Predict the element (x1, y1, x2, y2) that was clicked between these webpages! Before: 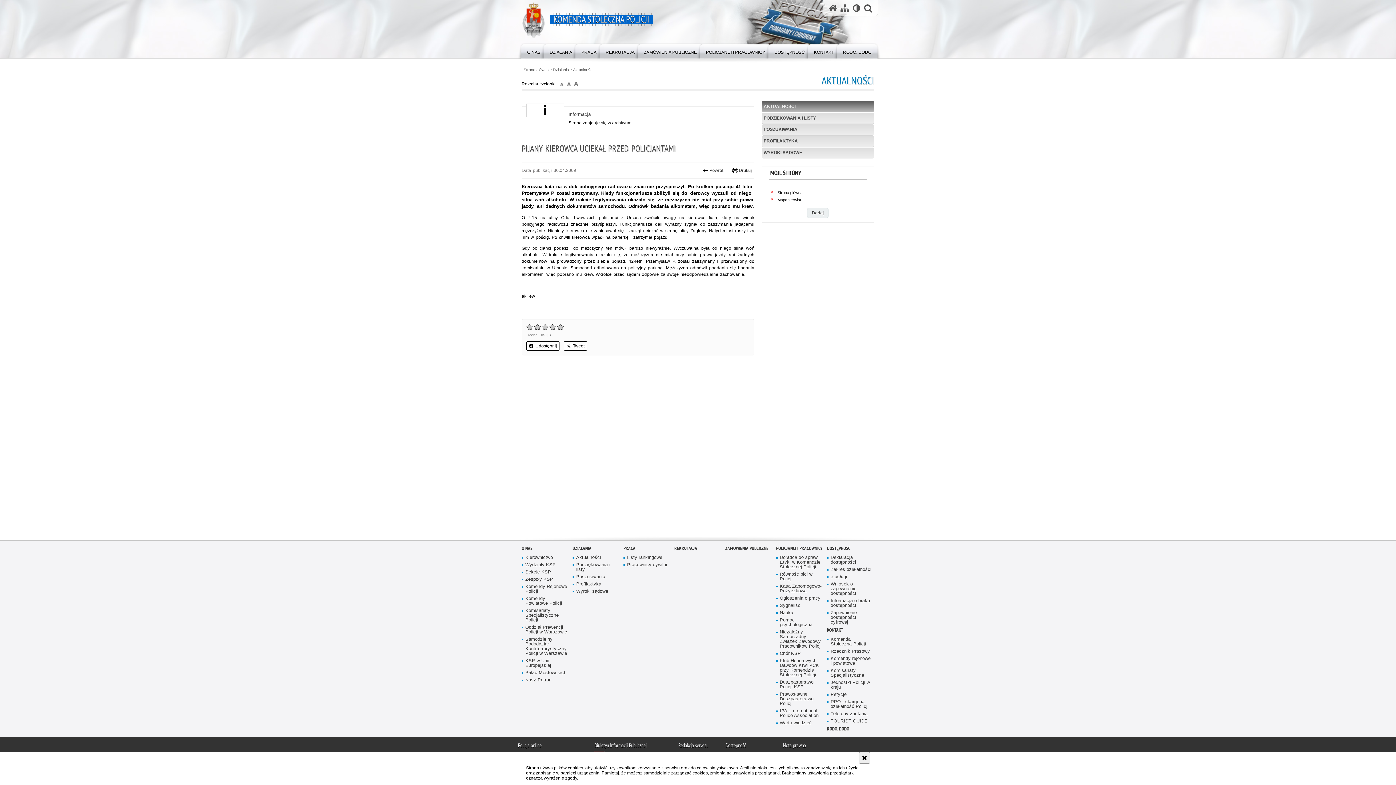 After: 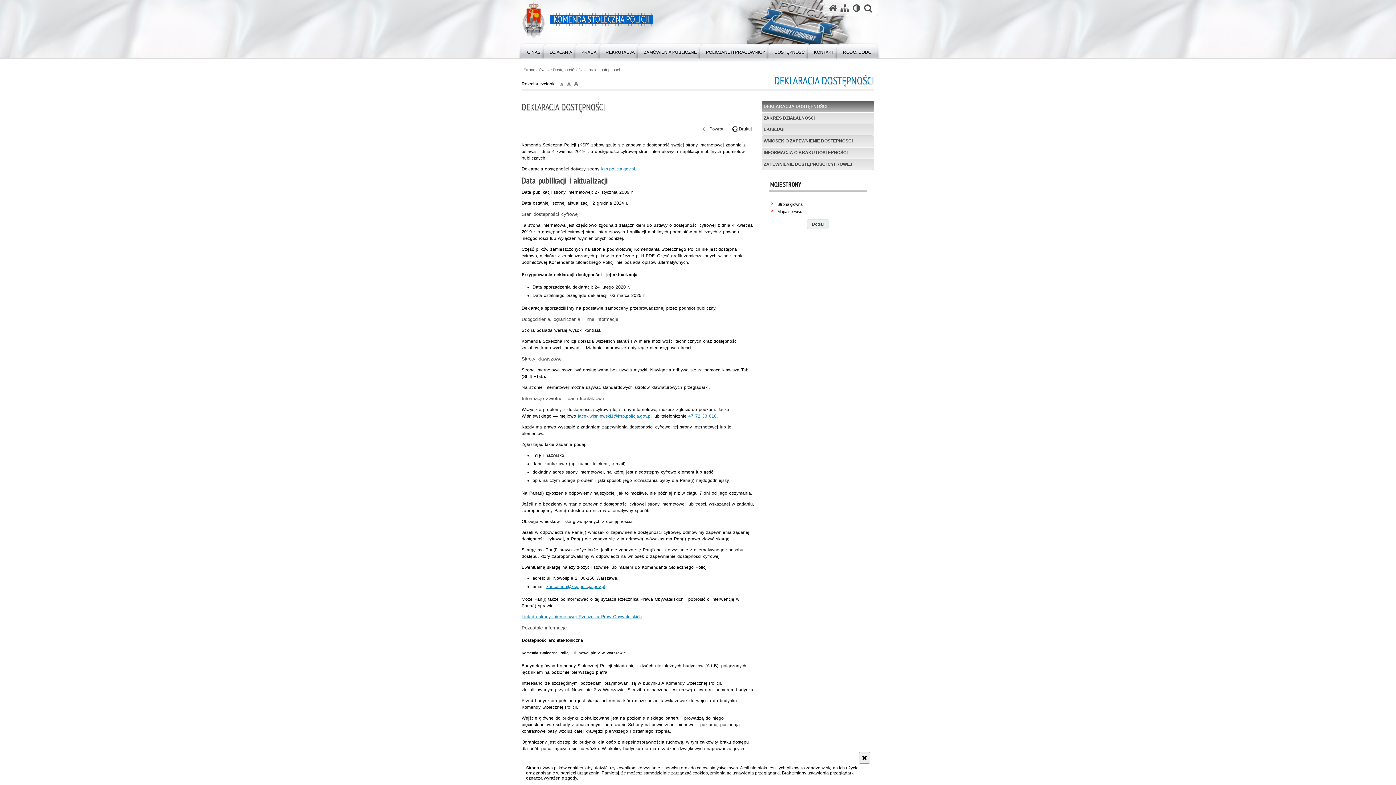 Action: bbox: (827, 545, 850, 551) label: DOSTĘPNOŚĆ